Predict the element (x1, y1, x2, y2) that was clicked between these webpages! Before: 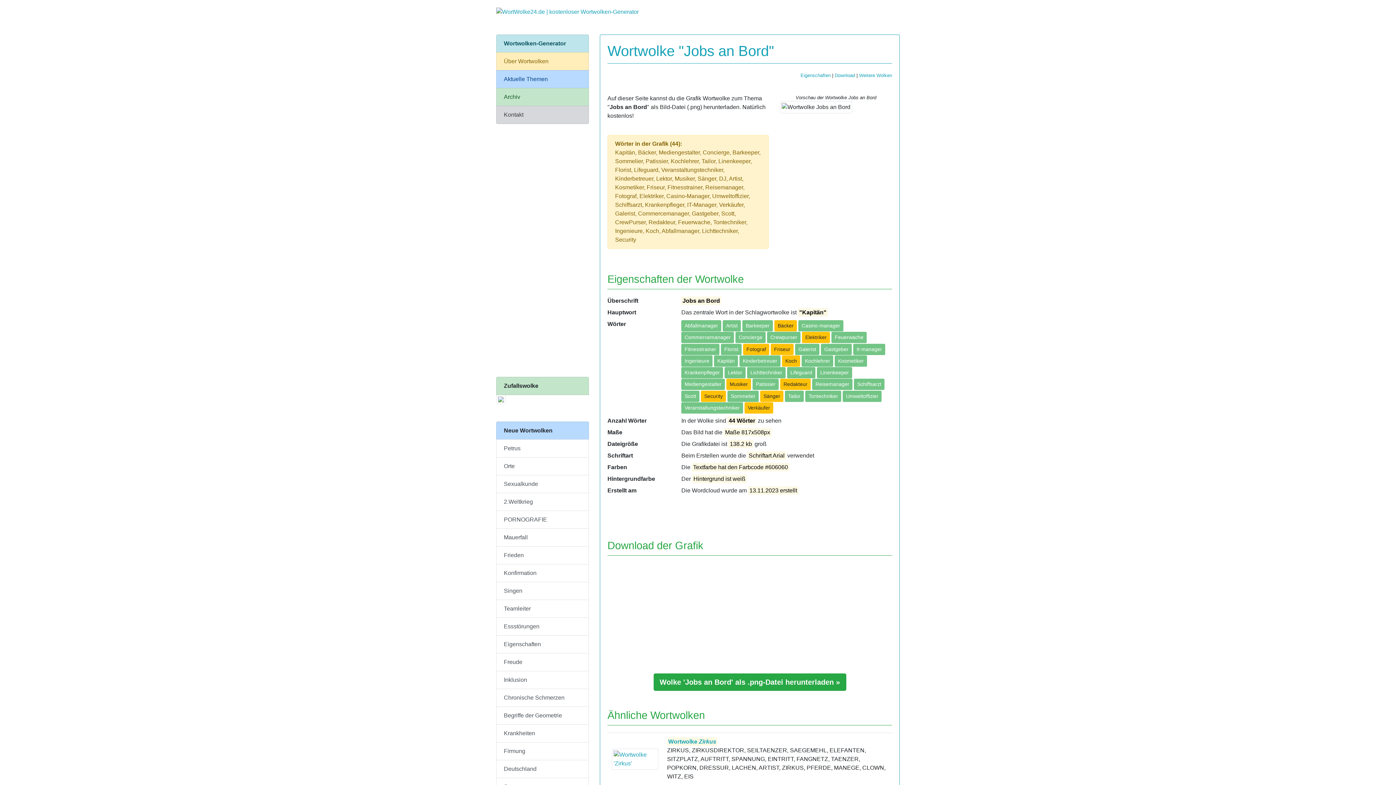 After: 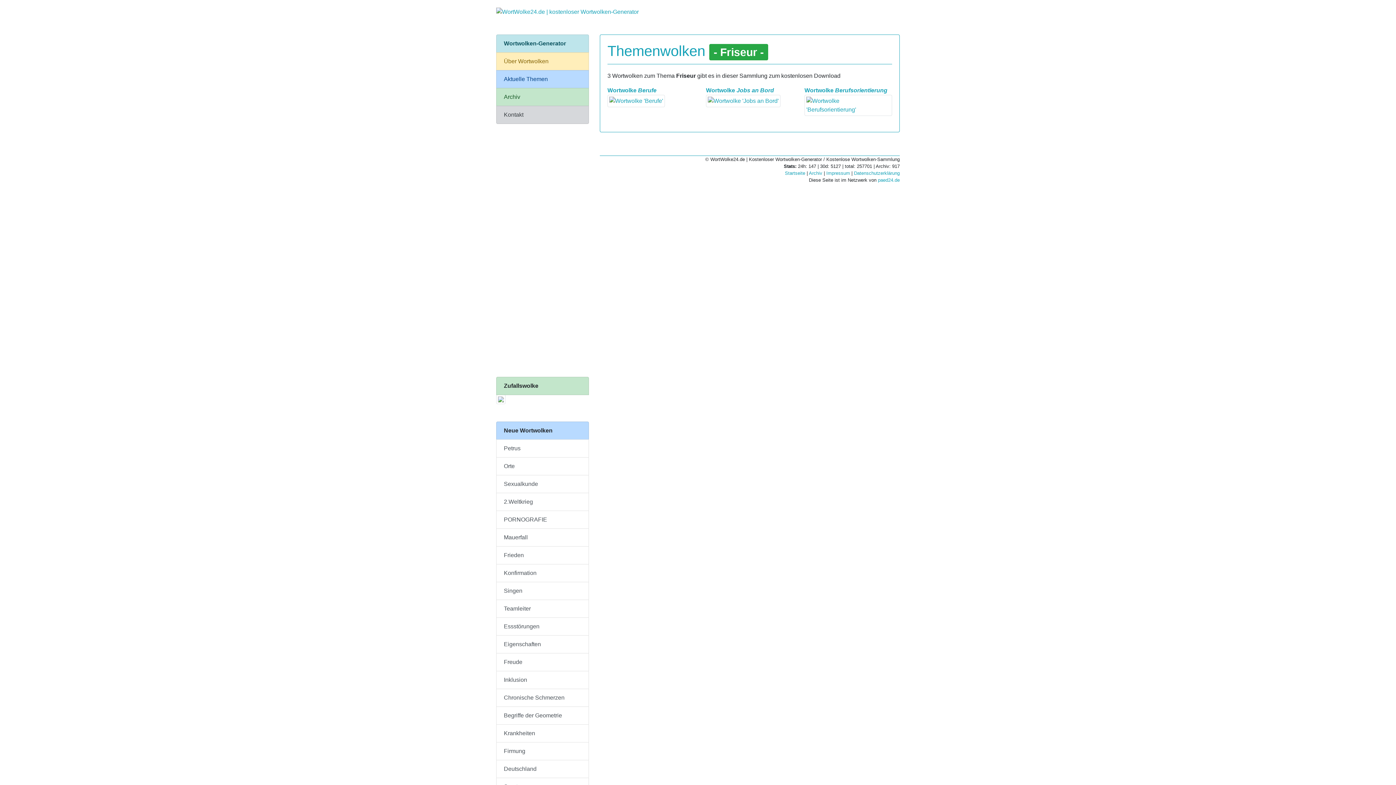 Action: bbox: (771, 343, 793, 355) label: Friseur